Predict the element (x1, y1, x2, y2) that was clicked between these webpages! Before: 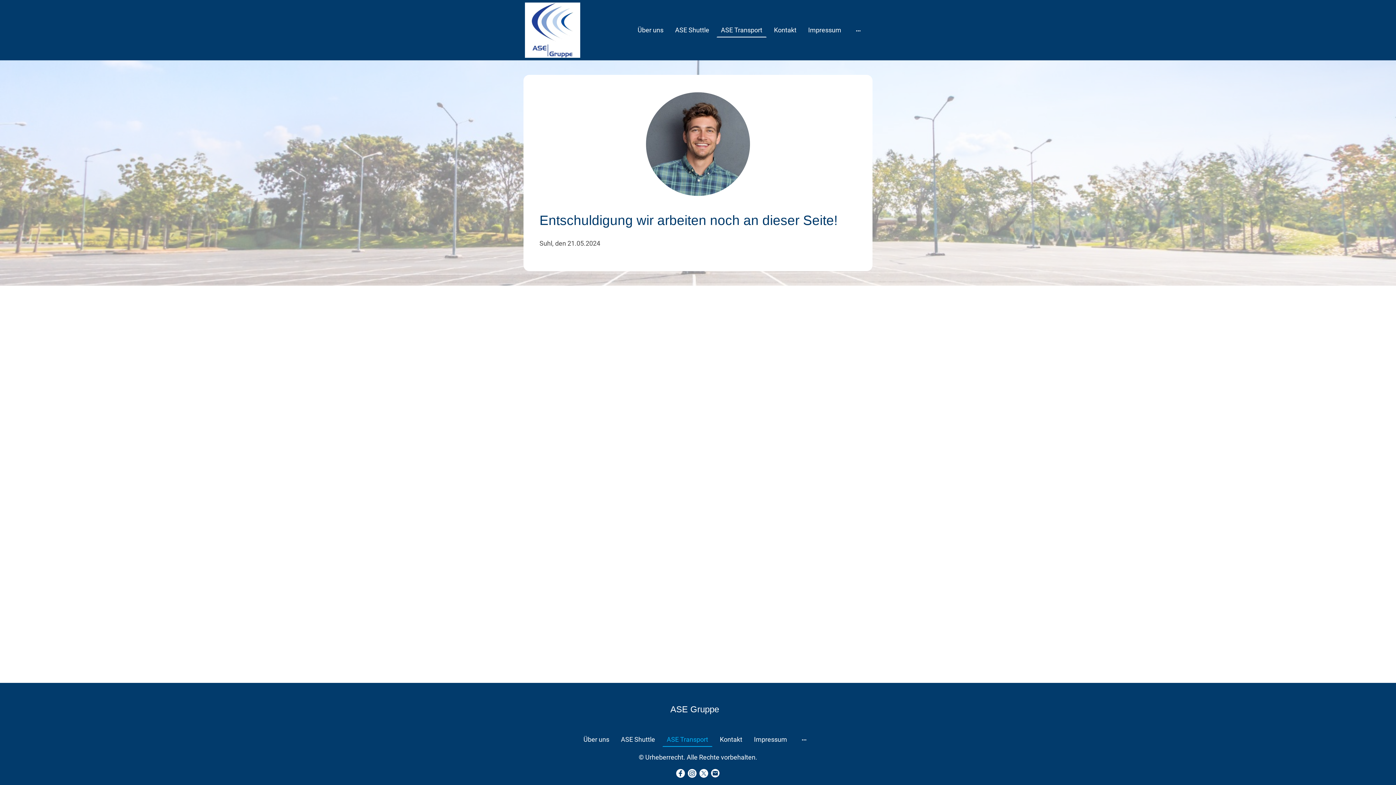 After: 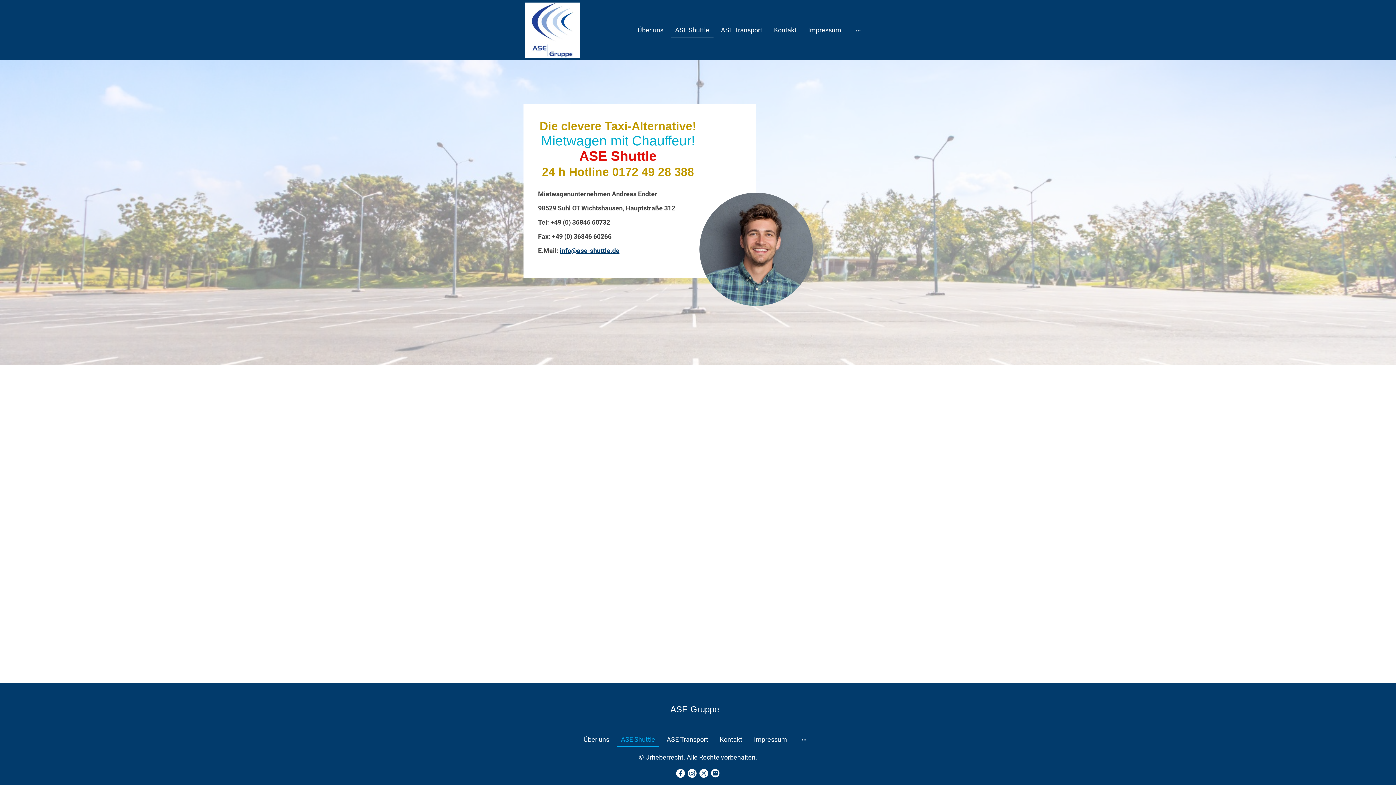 Action: bbox: (617, 733, 658, 746) label: ASE Shuttle